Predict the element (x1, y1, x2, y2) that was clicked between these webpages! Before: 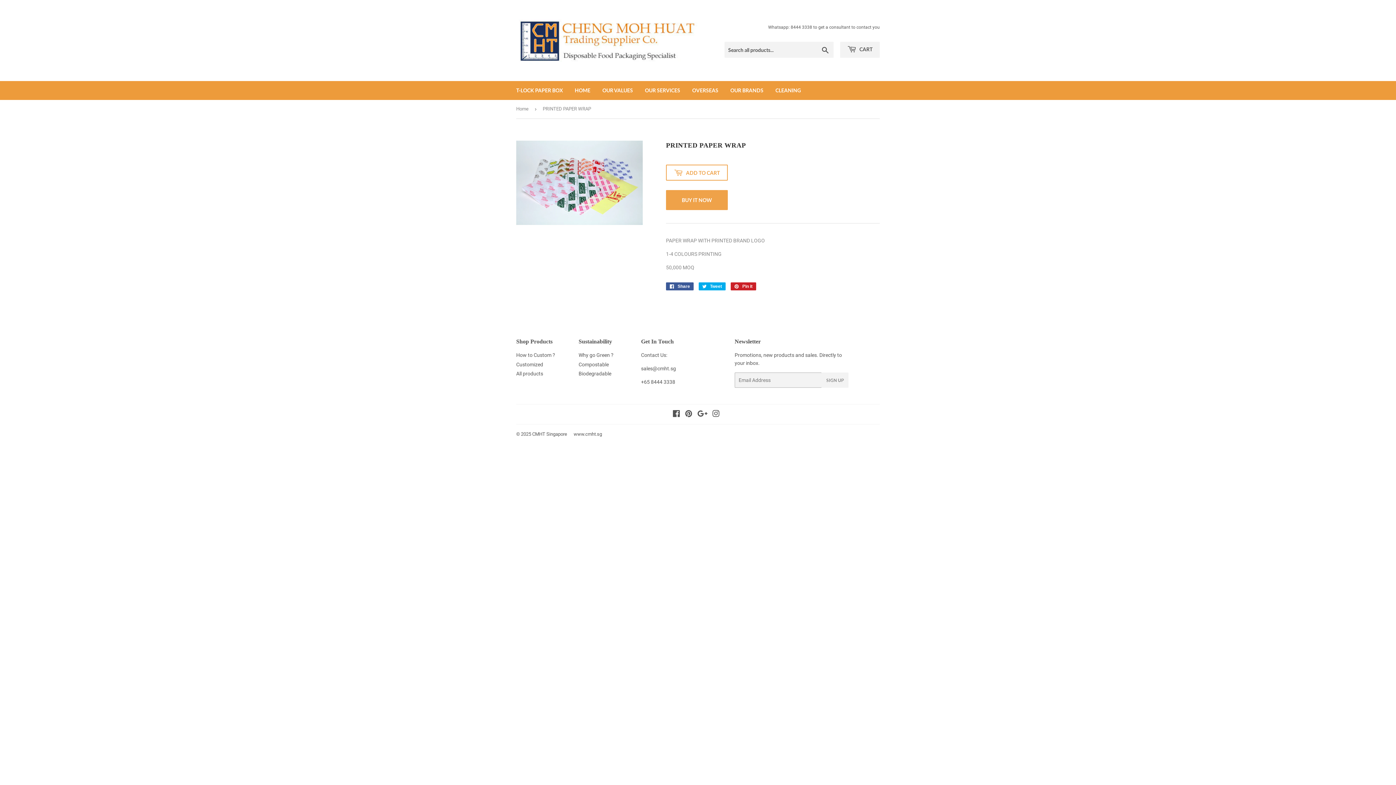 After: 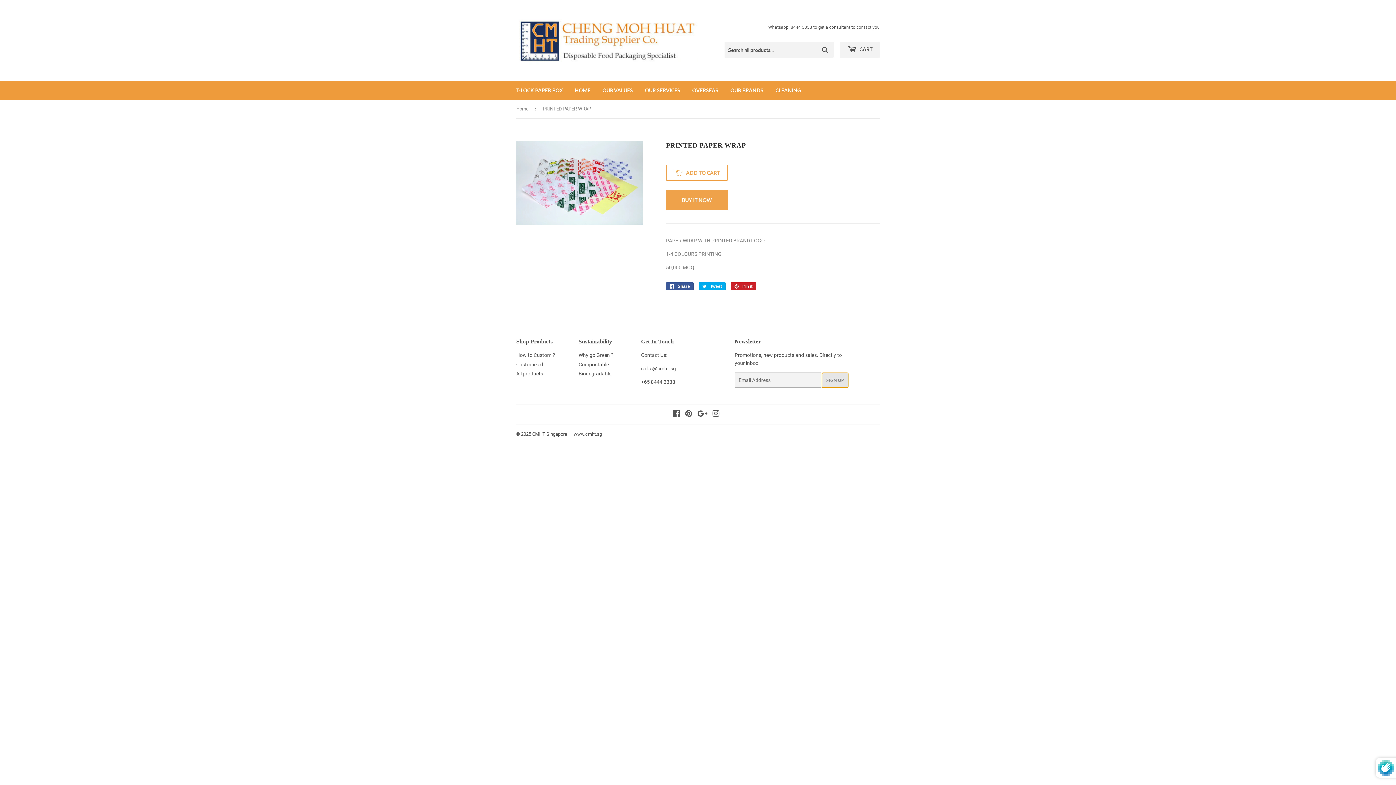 Action: label: SIGN UP bbox: (821, 372, 848, 388)